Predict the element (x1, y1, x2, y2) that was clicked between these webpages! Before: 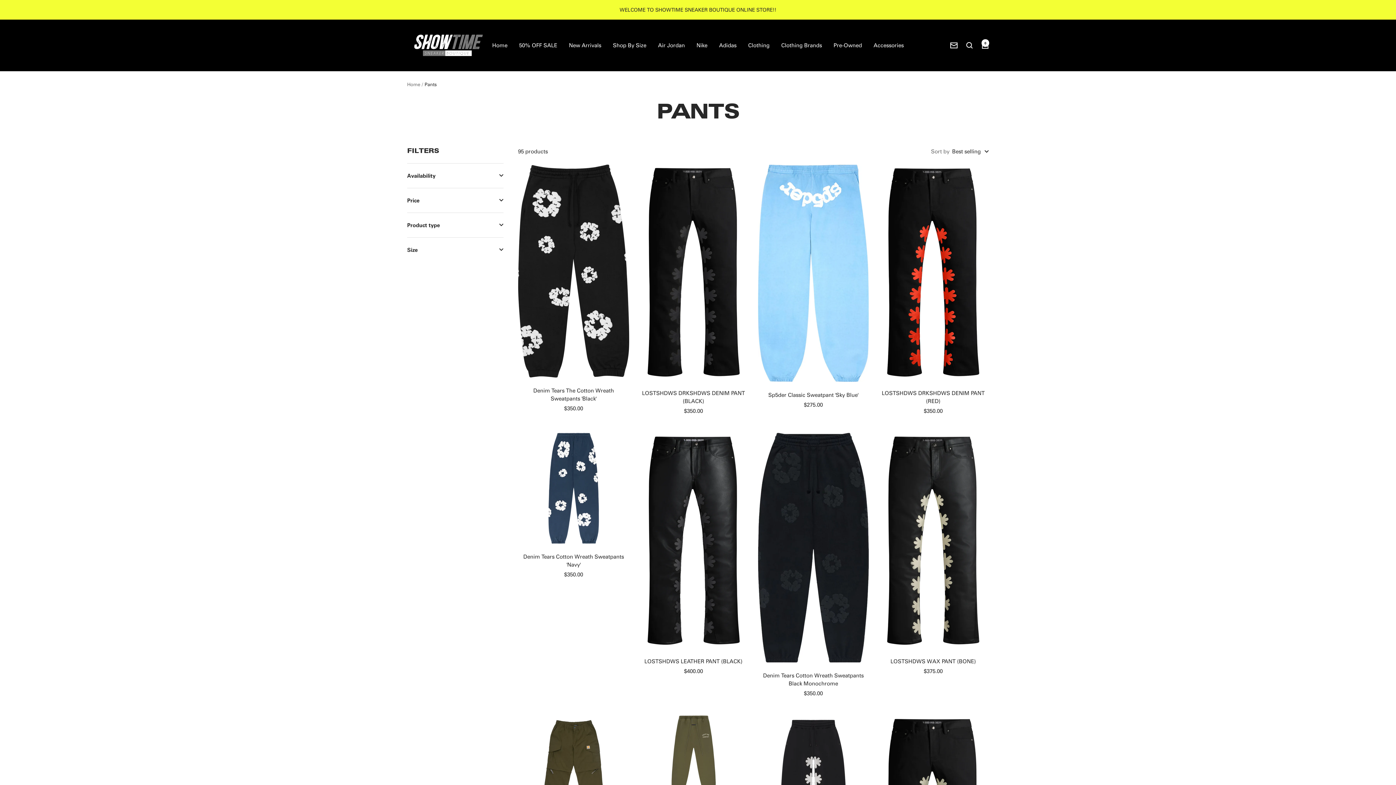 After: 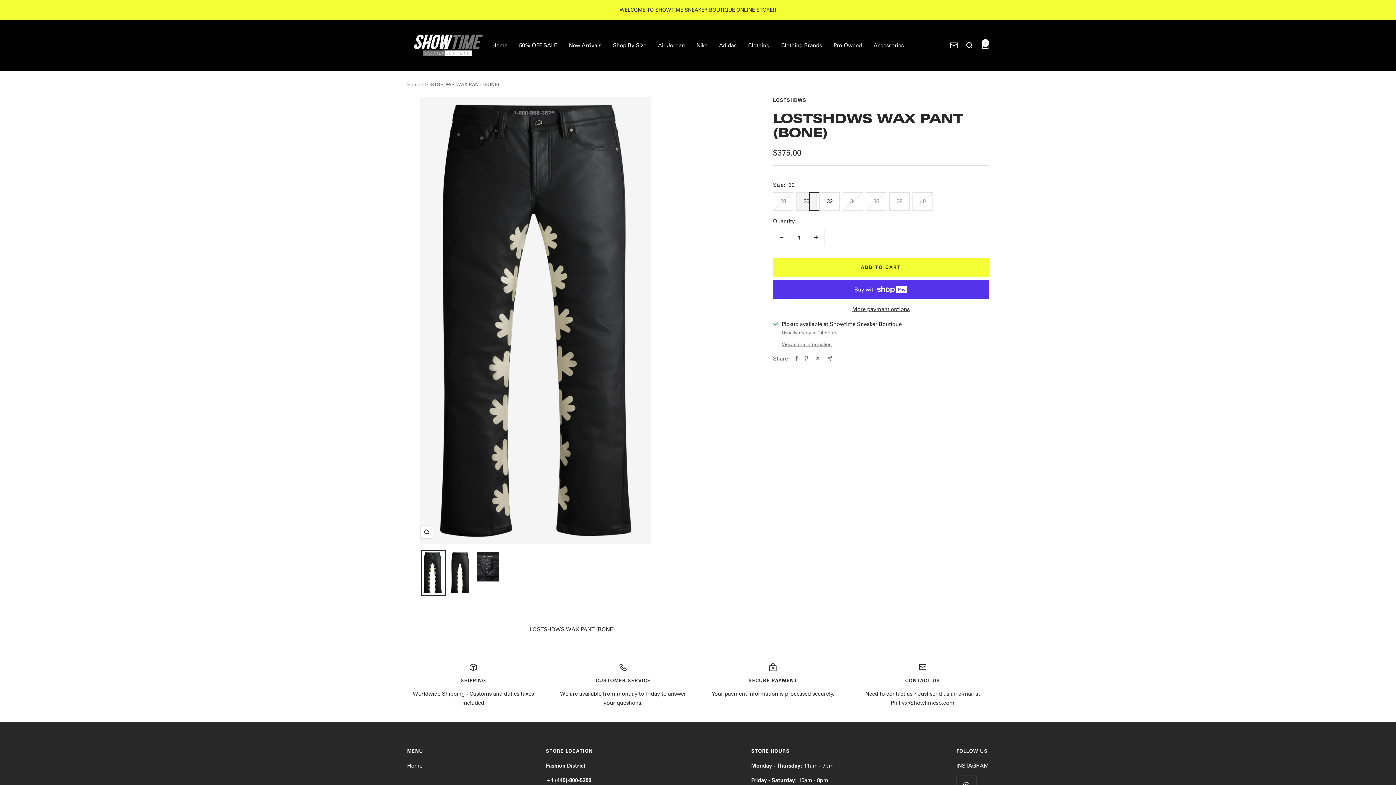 Action: label: LOSTSHDWS WAX PANT (BONE) bbox: (877, 657, 989, 665)